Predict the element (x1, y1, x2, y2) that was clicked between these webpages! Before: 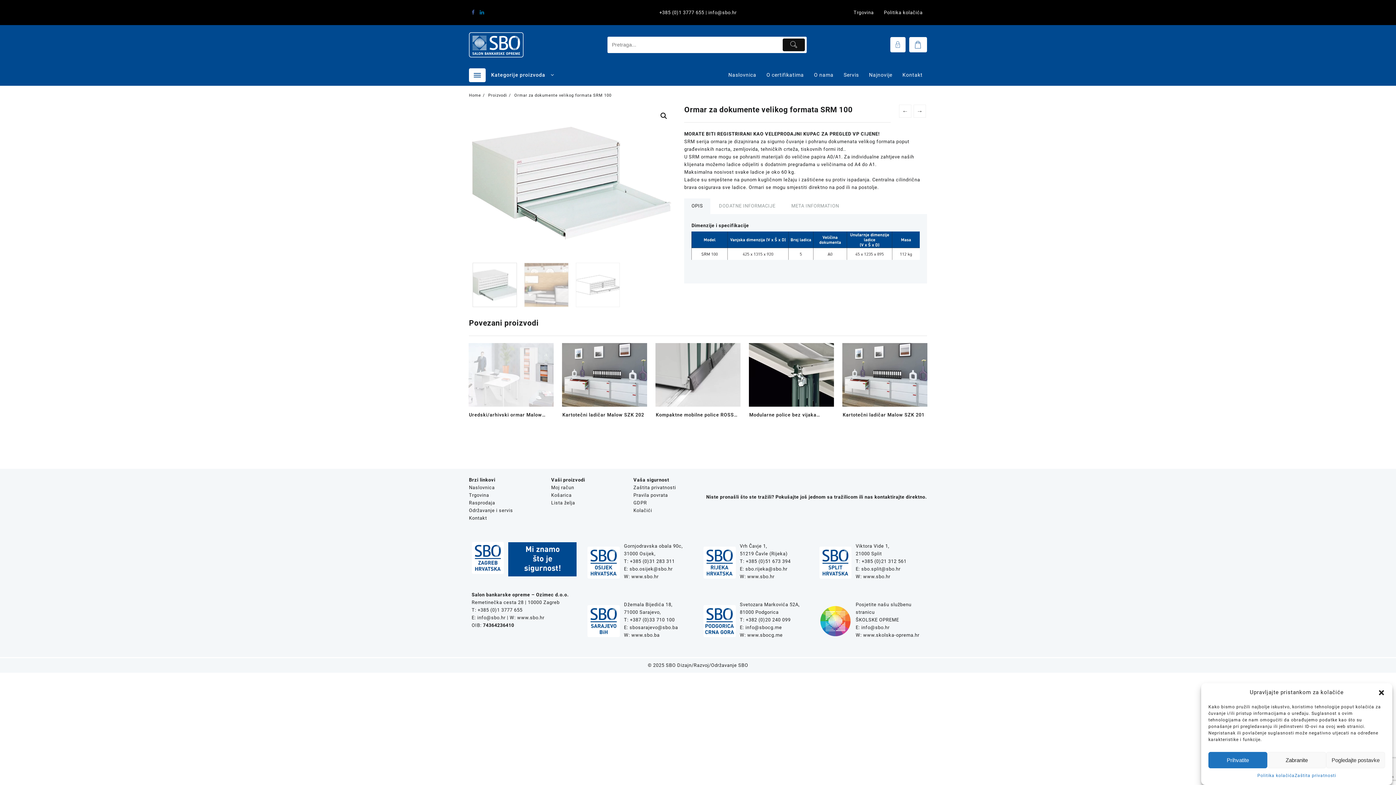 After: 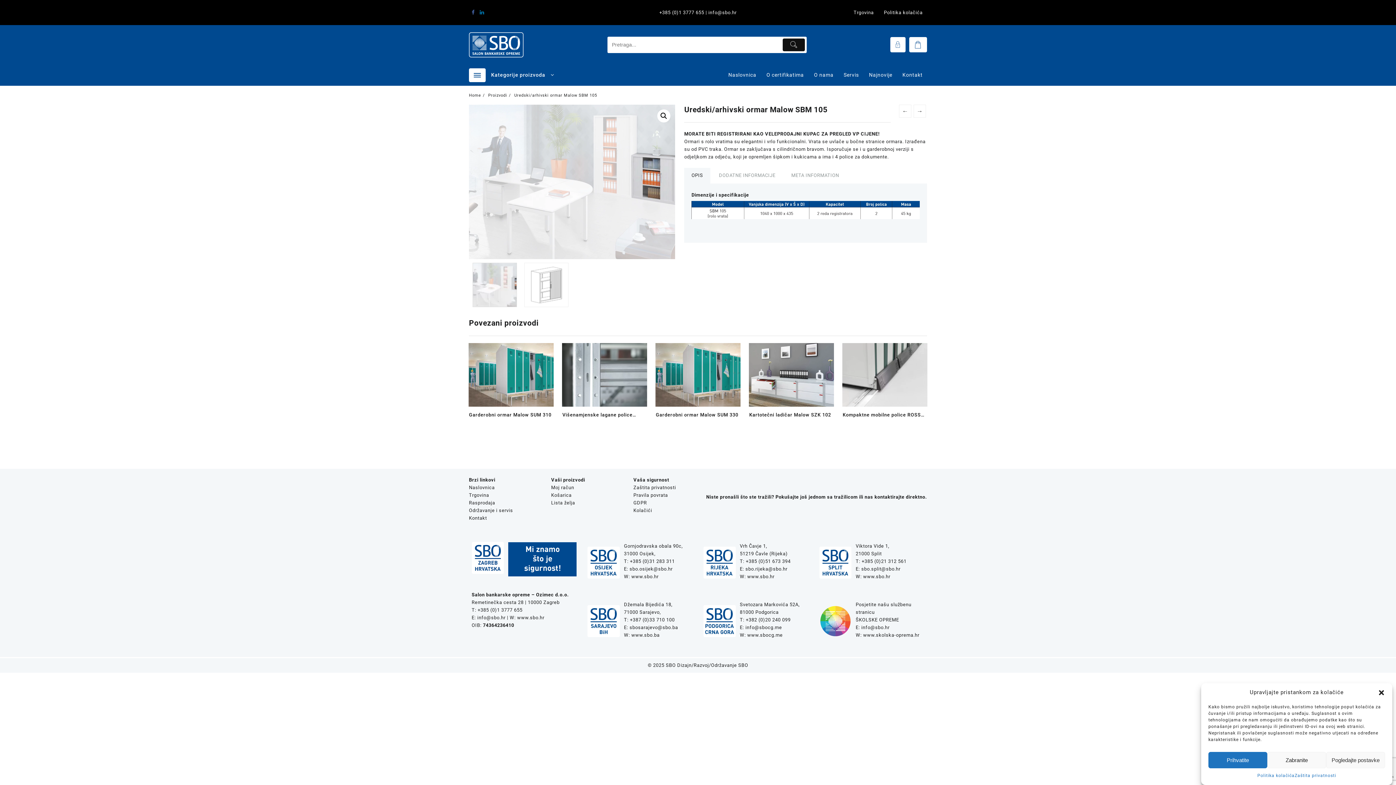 Action: bbox: (469, 410, 553, 419) label: Uredski/arhivski ormar Malow SBM 105